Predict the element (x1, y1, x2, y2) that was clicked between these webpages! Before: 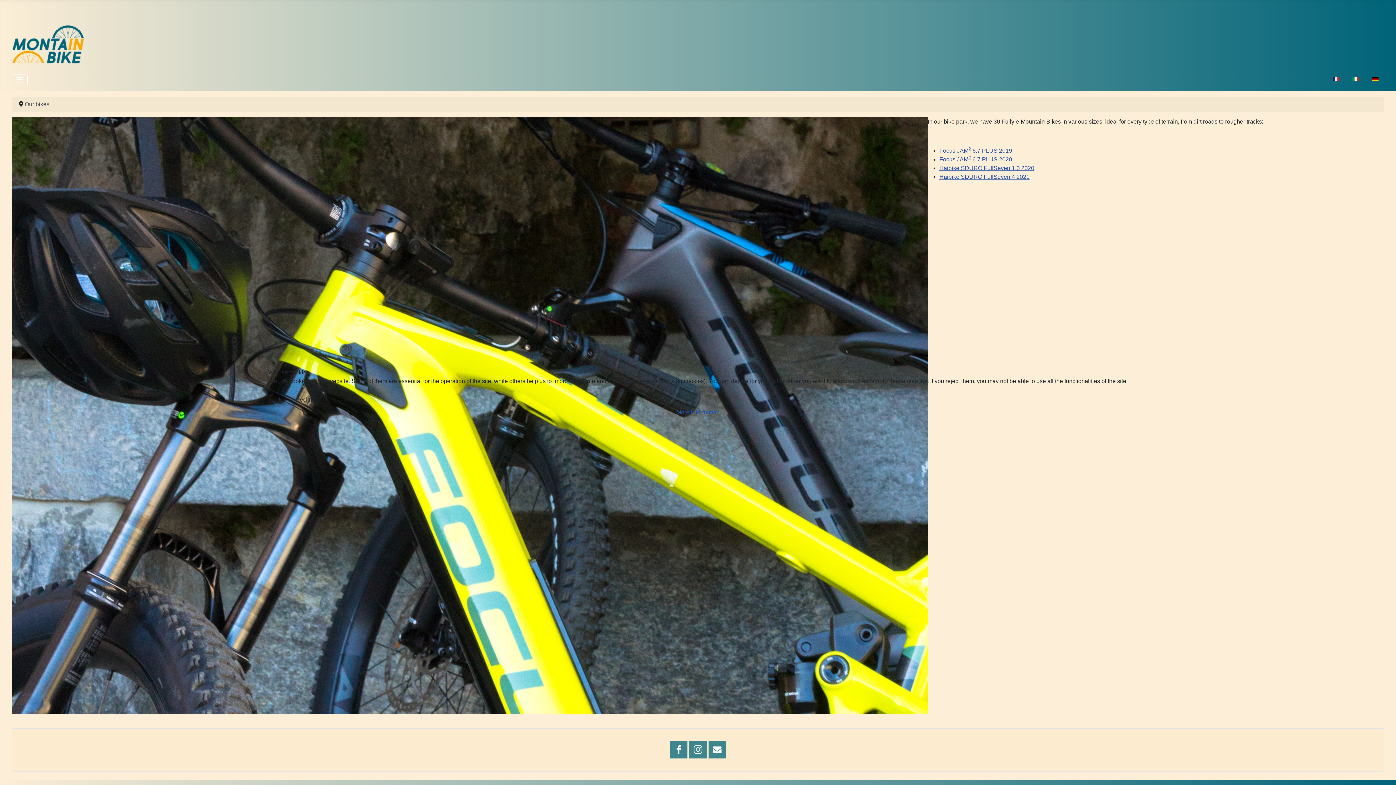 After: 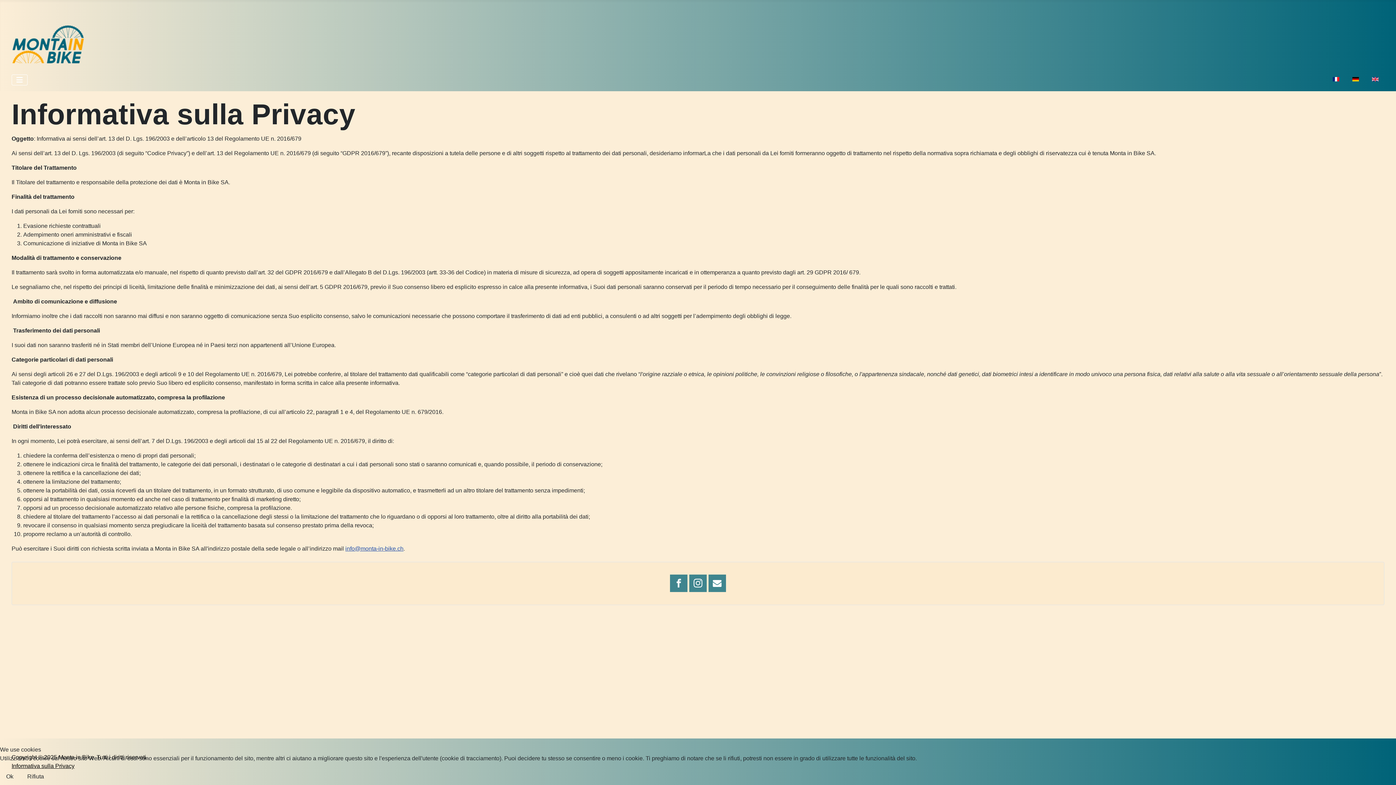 Action: bbox: (676, 409, 719, 415) label: More information